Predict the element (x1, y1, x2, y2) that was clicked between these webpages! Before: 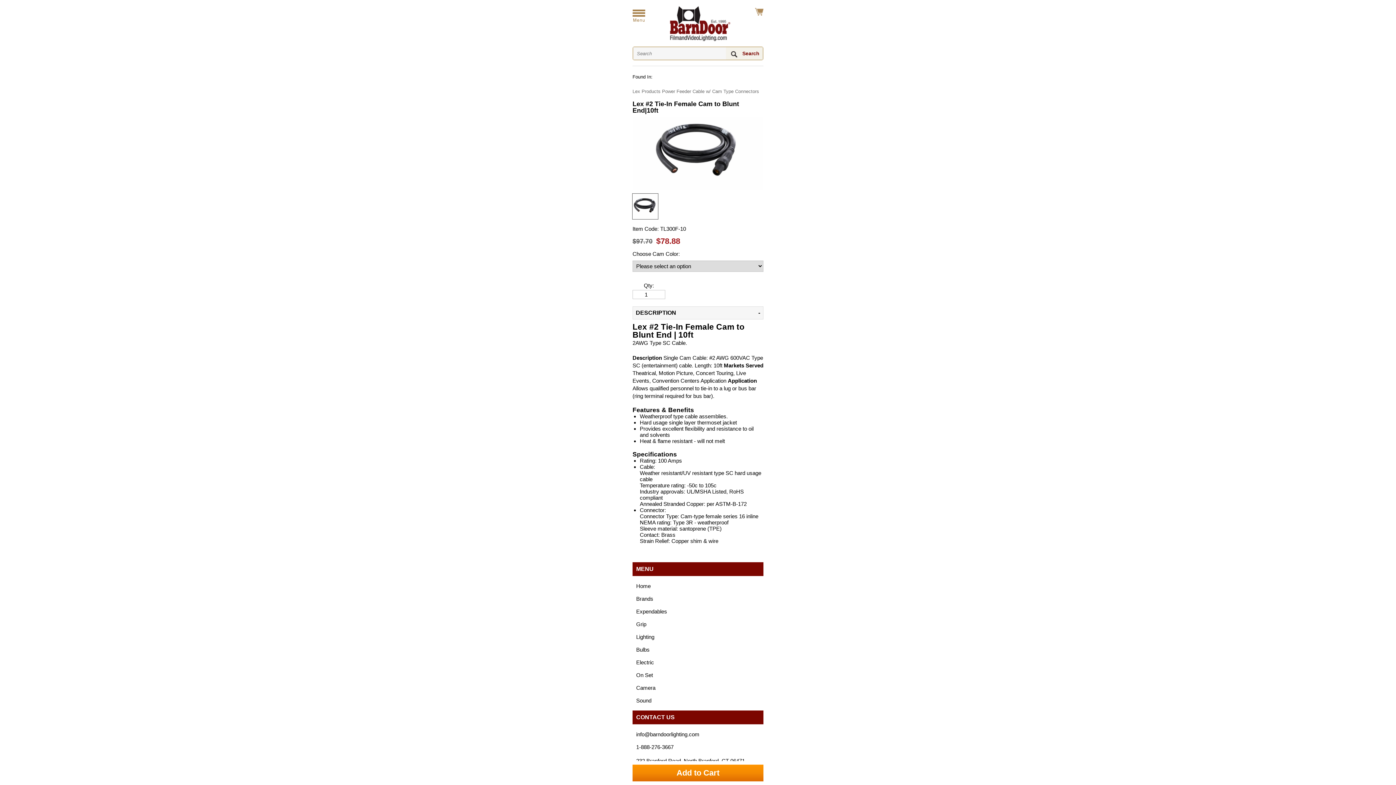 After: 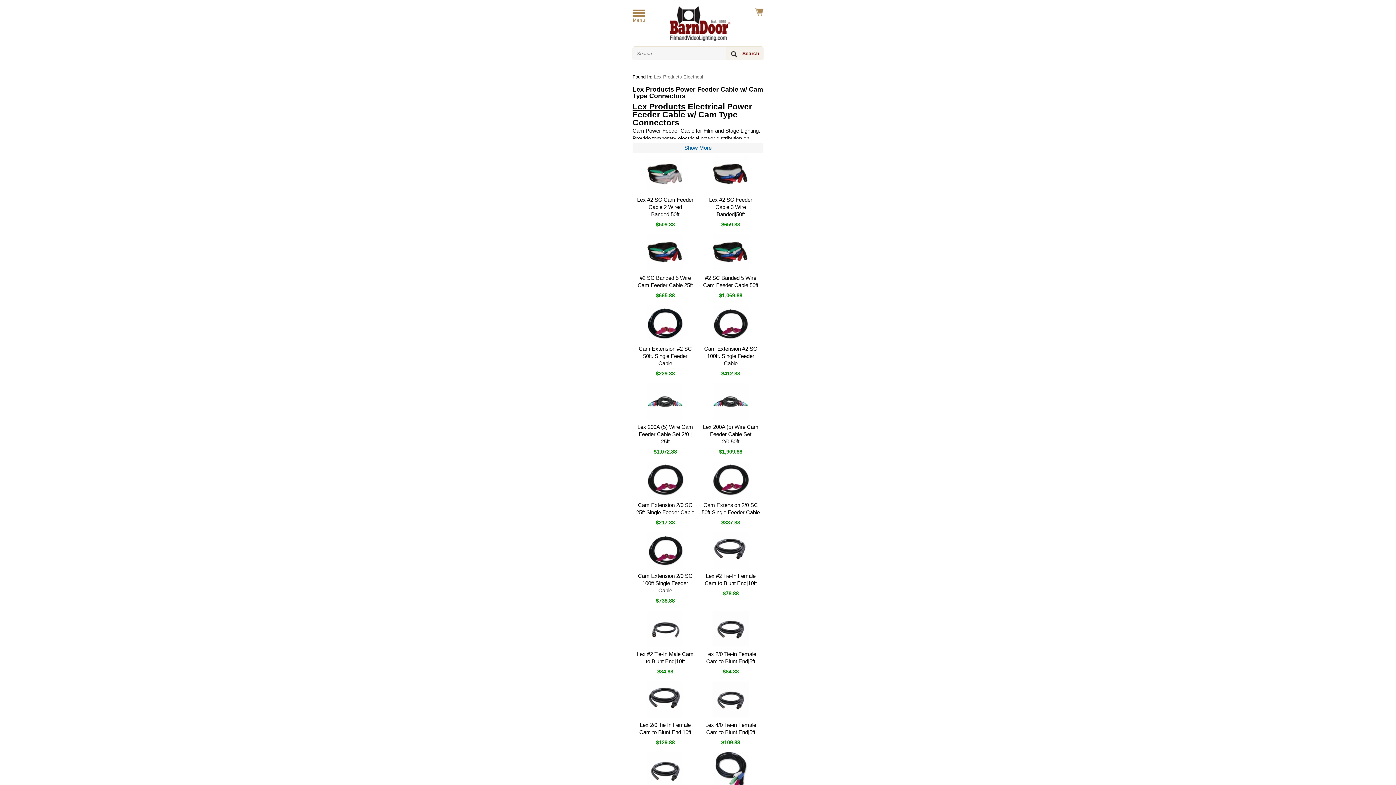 Action: bbox: (632, 84, 759, 98) label: Lex Products Power Feeder Cable w/ Cam Type Connectors